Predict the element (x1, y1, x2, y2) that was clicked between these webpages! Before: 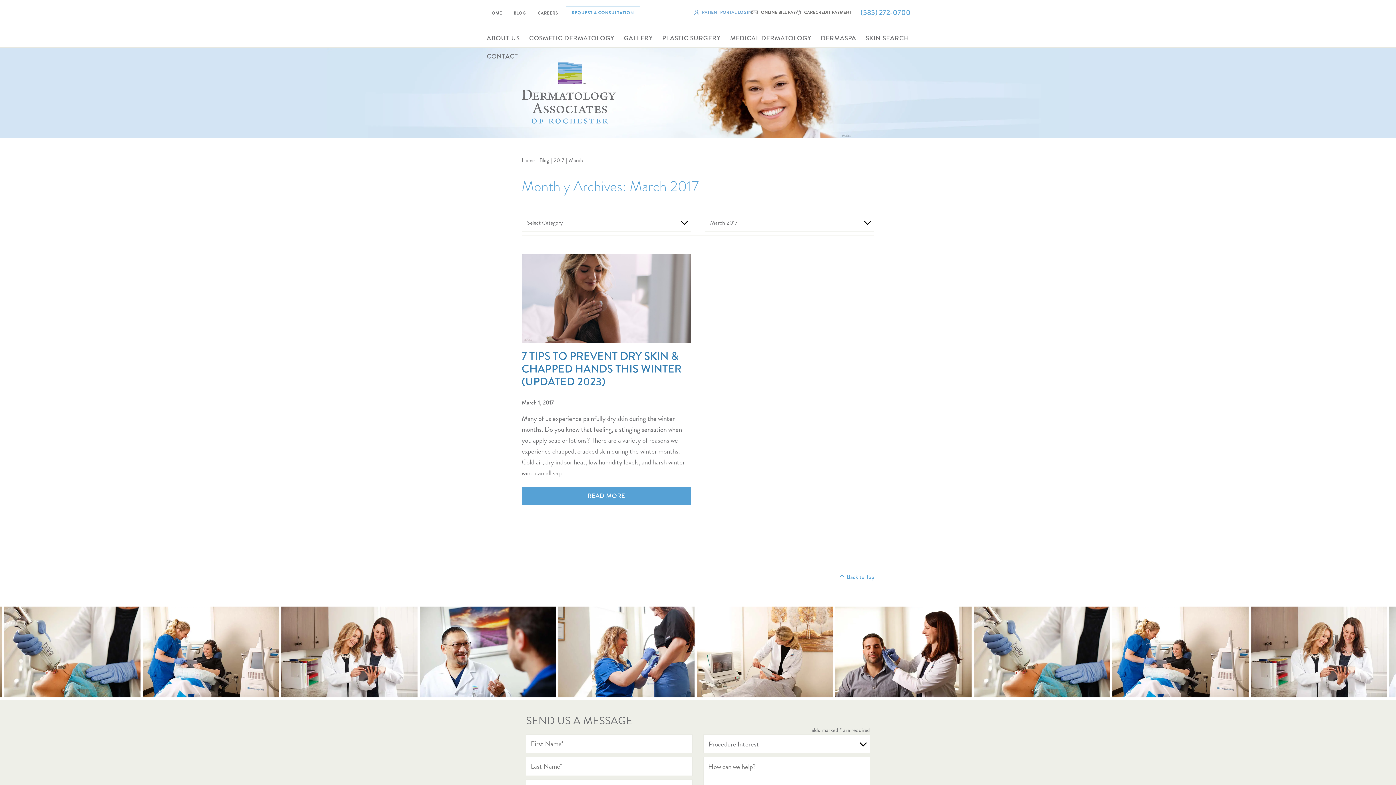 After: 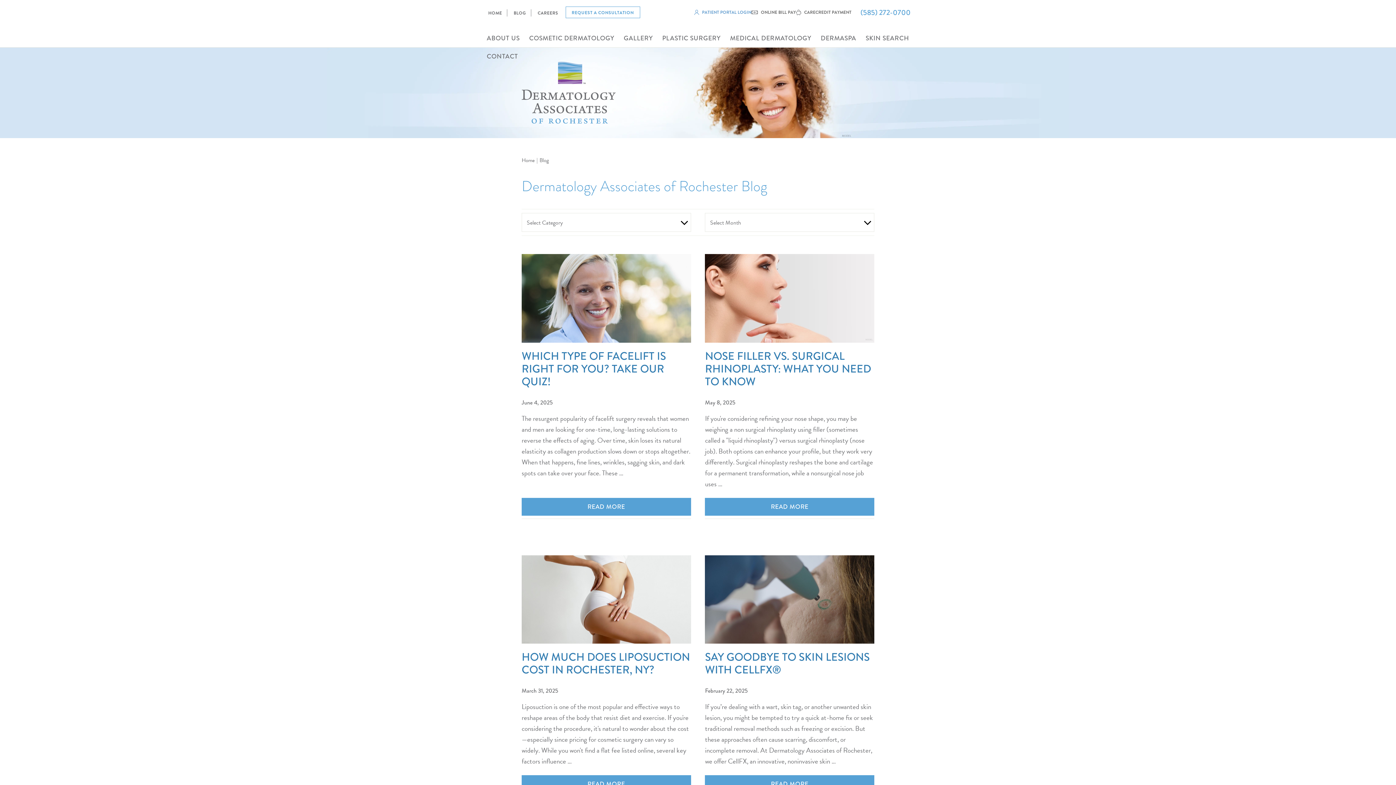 Action: label: BLOG bbox: (513, 9, 526, 16)